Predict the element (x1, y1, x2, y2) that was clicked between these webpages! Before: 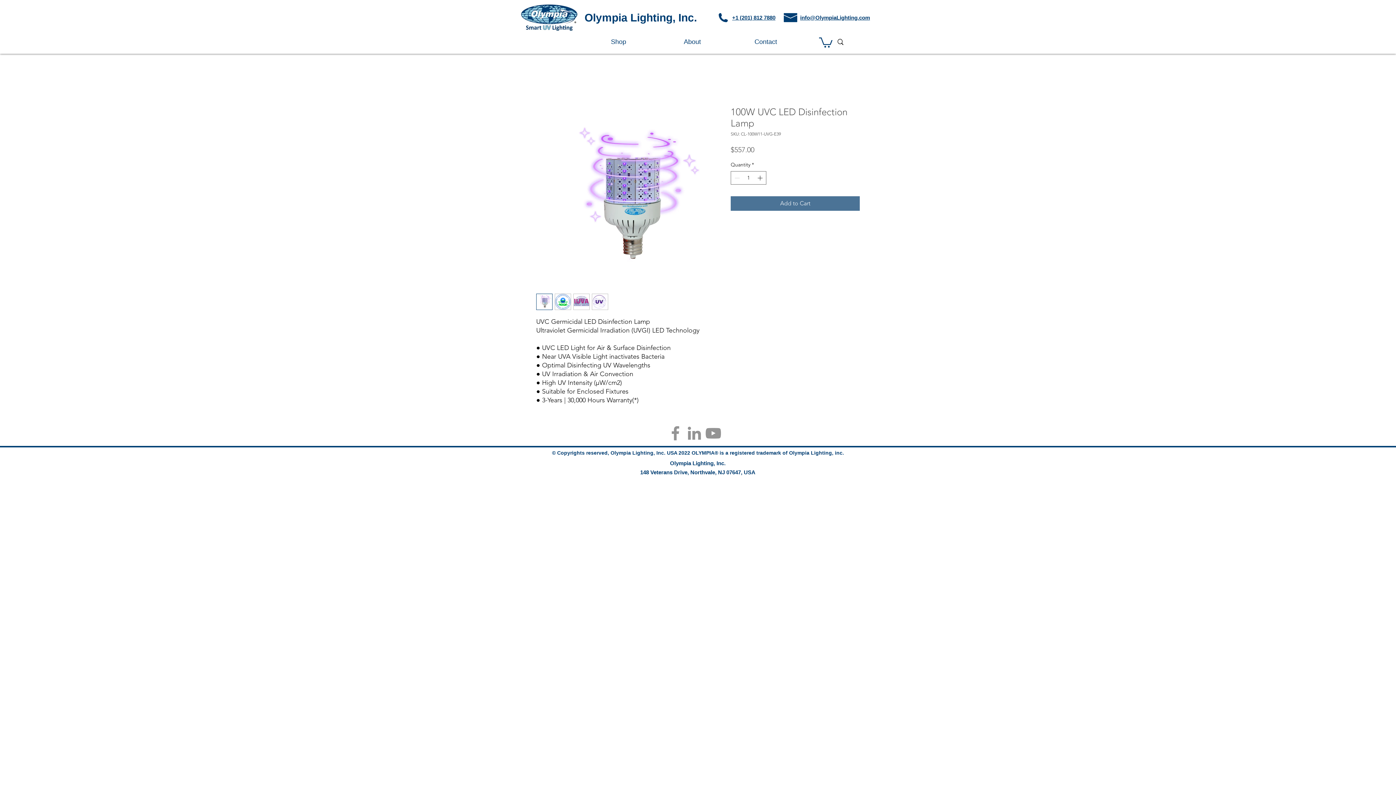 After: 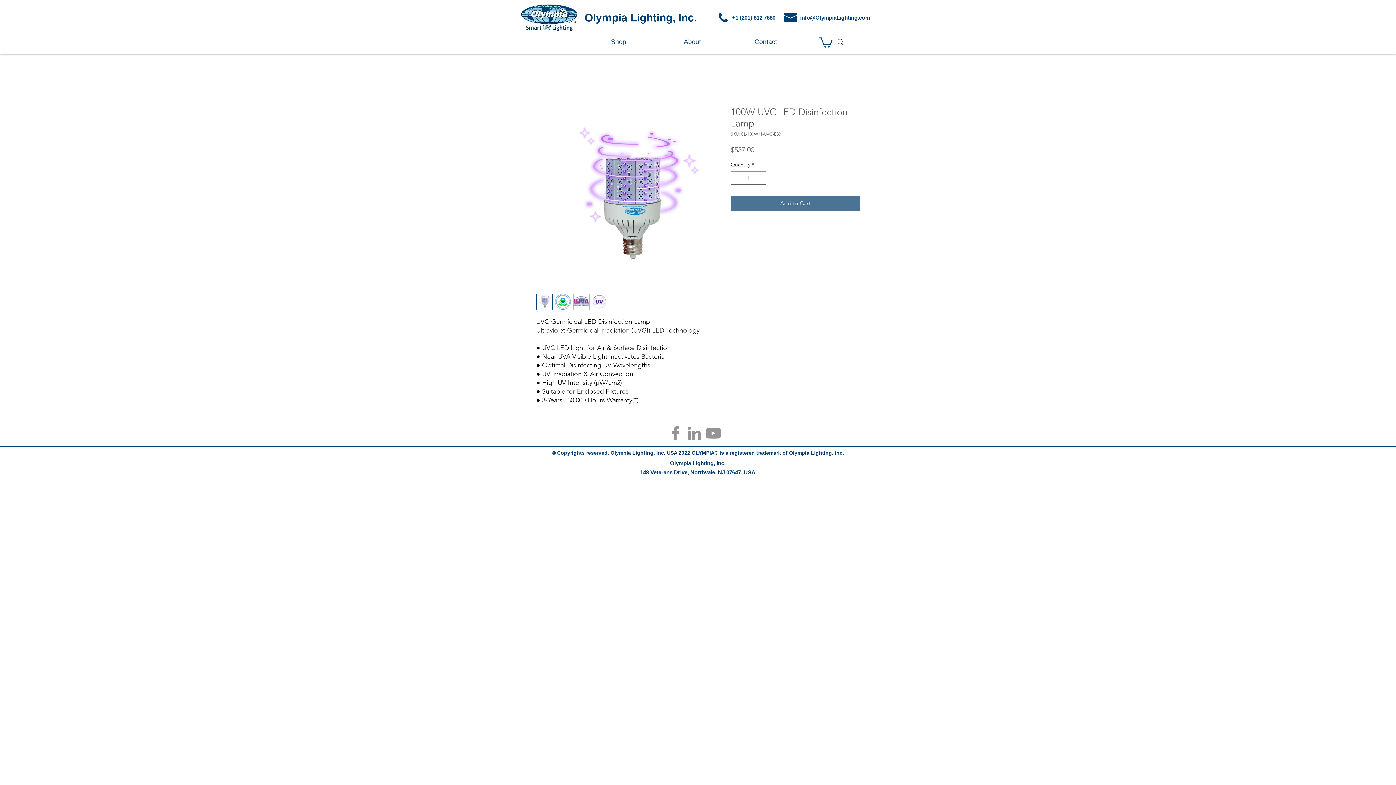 Action: bbox: (573, 293, 589, 310)